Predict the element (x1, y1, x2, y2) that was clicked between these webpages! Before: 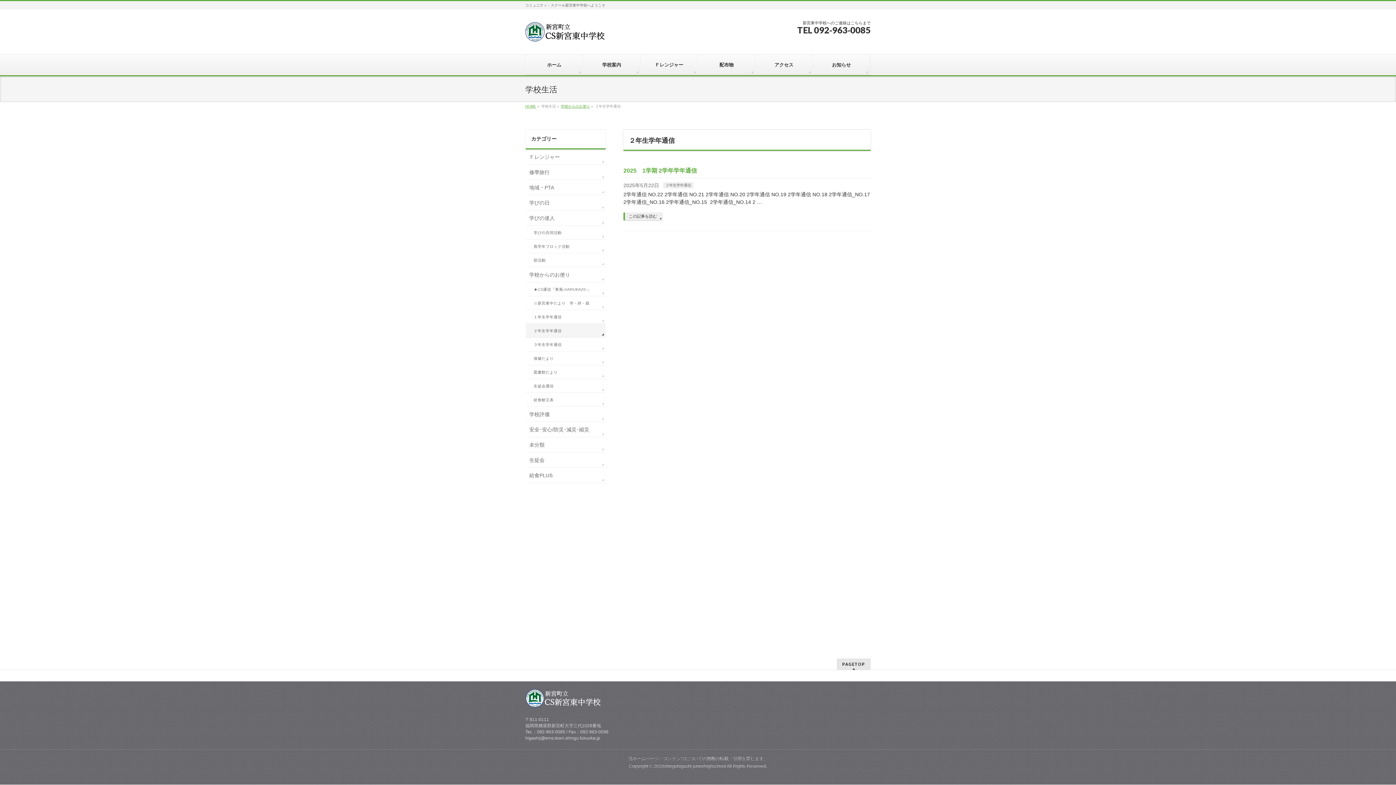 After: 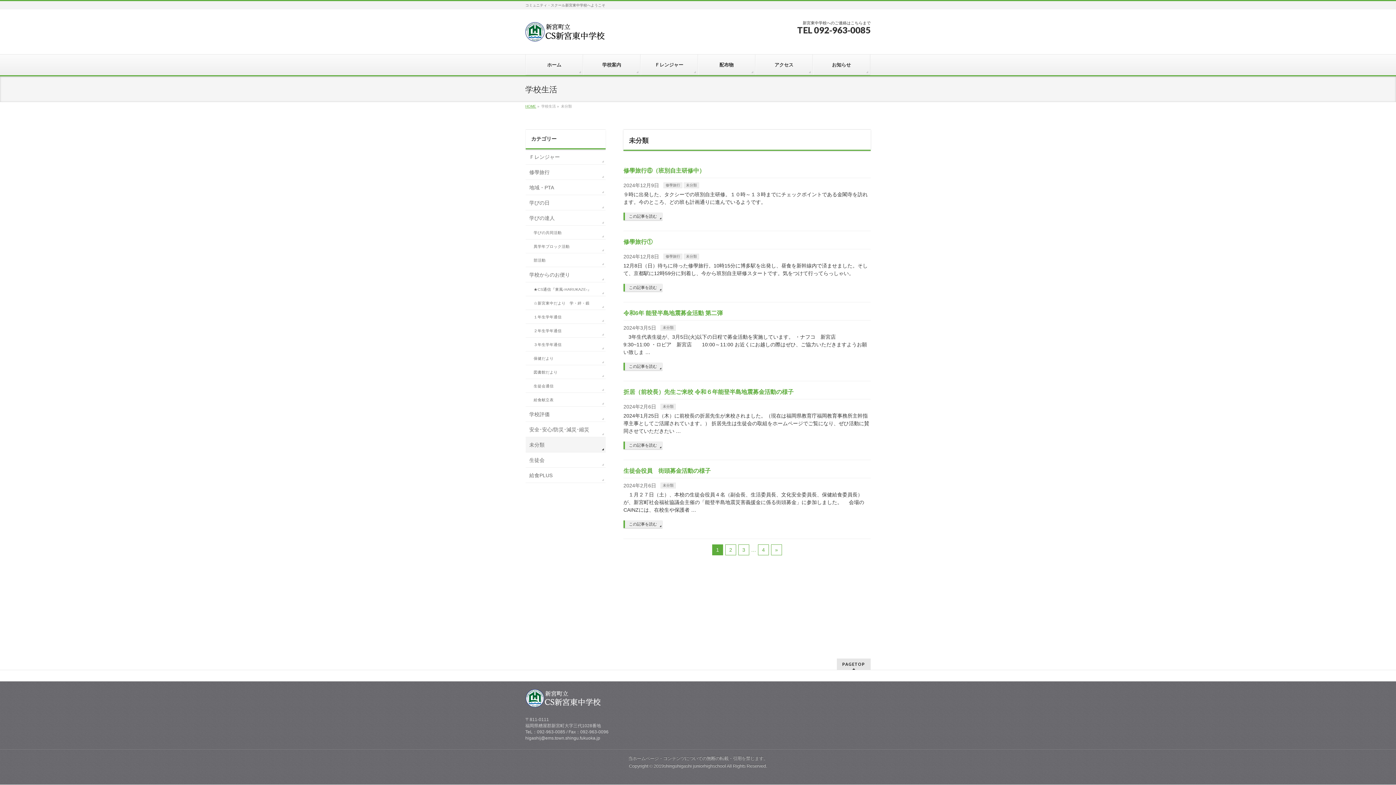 Action: label: 未分類 bbox: (525, 437, 605, 452)